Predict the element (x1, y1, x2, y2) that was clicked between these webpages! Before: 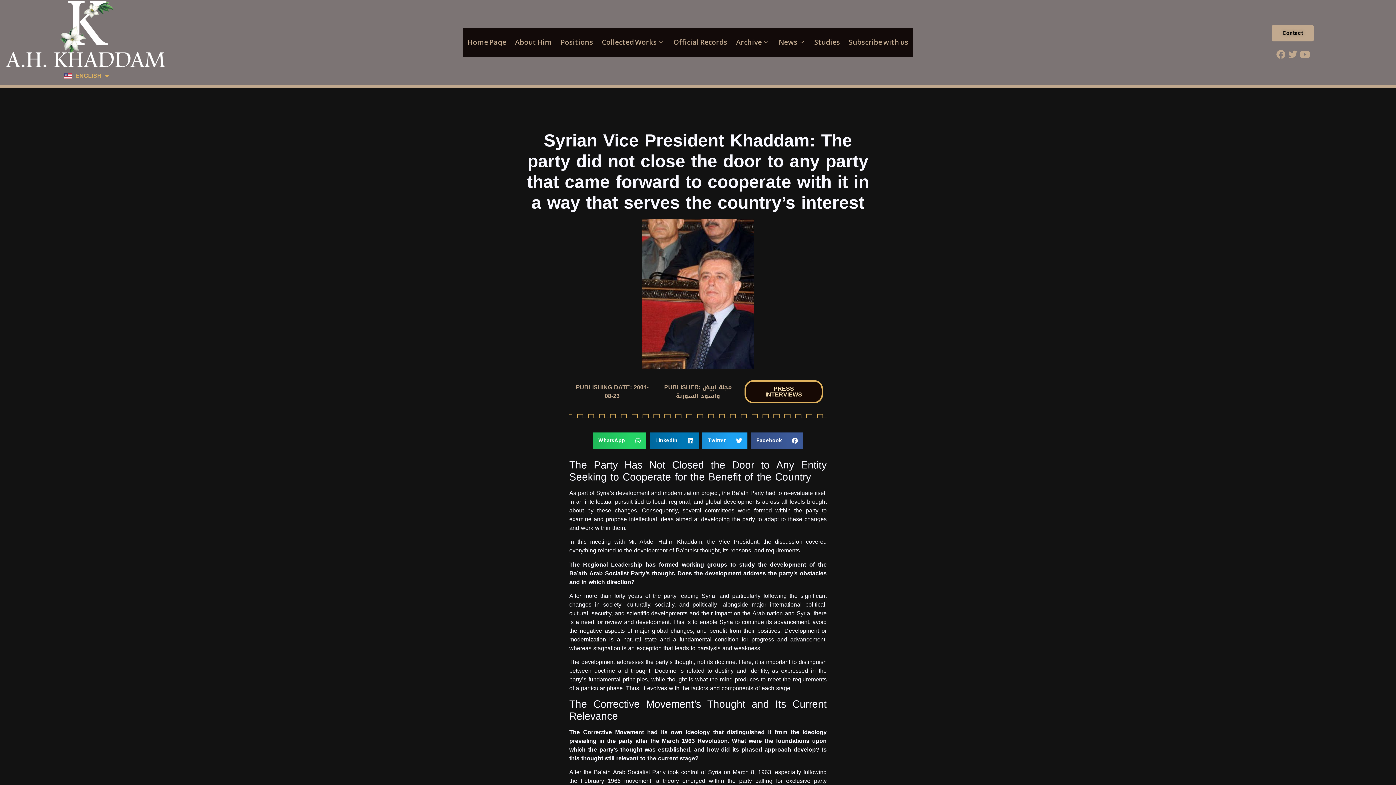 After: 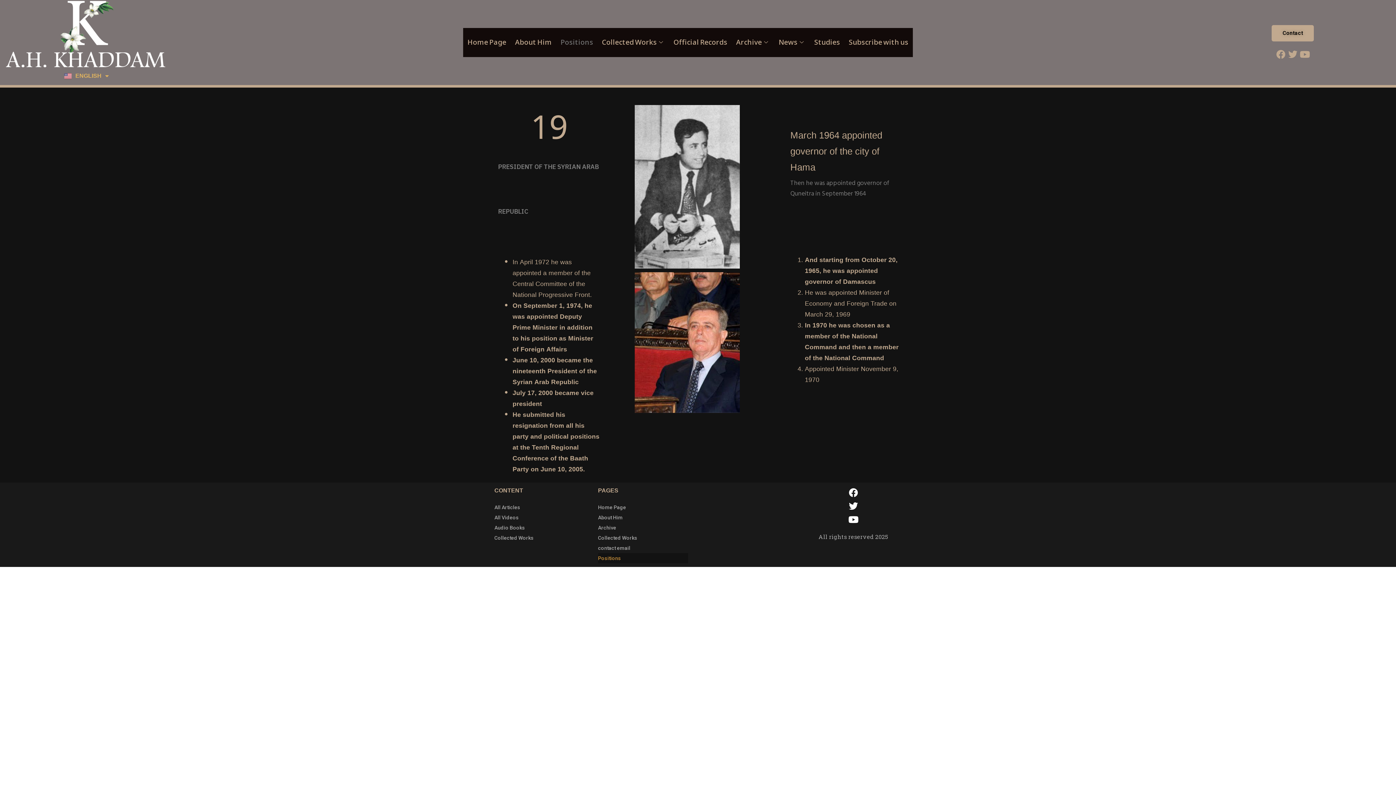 Action: label: Positions bbox: (556, 27, 597, 57)